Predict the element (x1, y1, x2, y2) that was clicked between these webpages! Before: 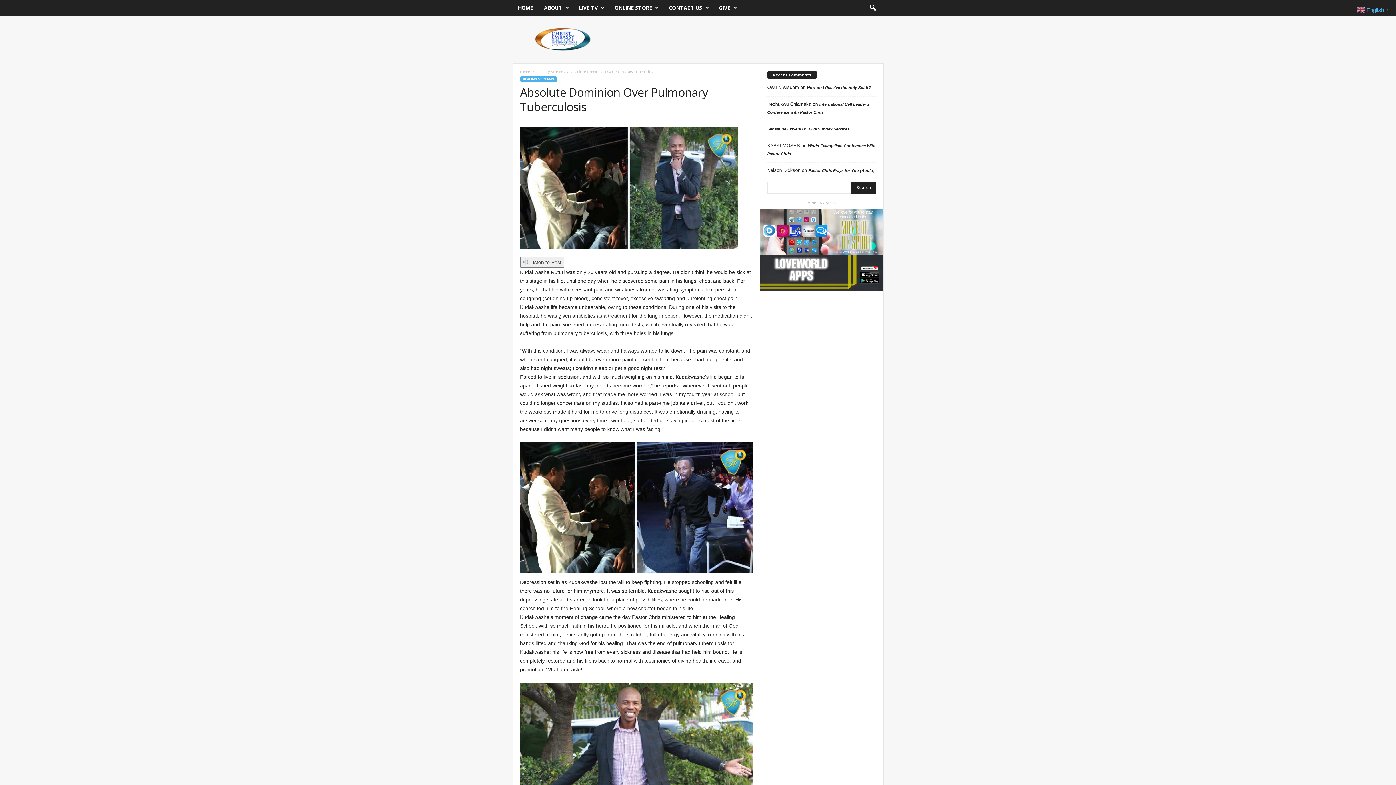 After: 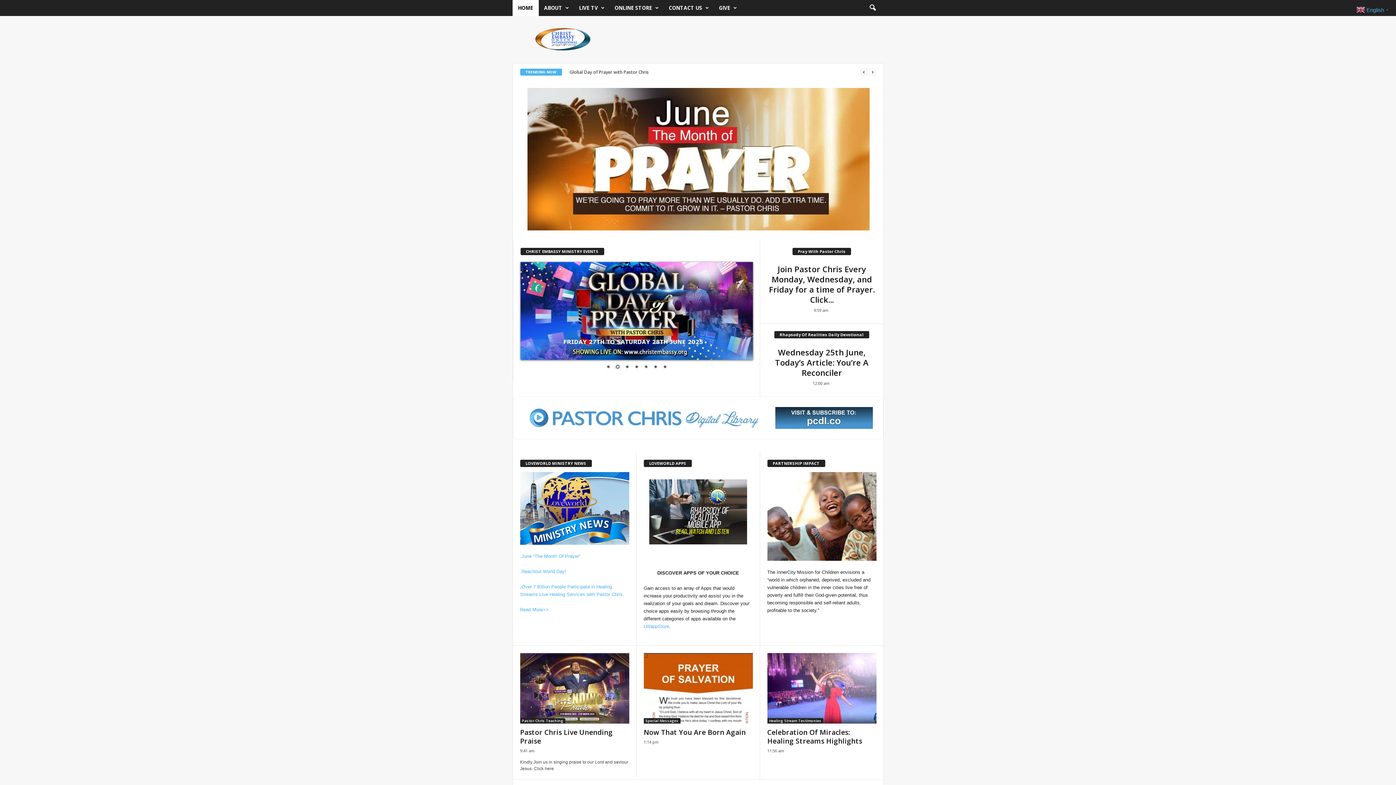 Action: bbox: (512, 0, 538, 16) label: HOME